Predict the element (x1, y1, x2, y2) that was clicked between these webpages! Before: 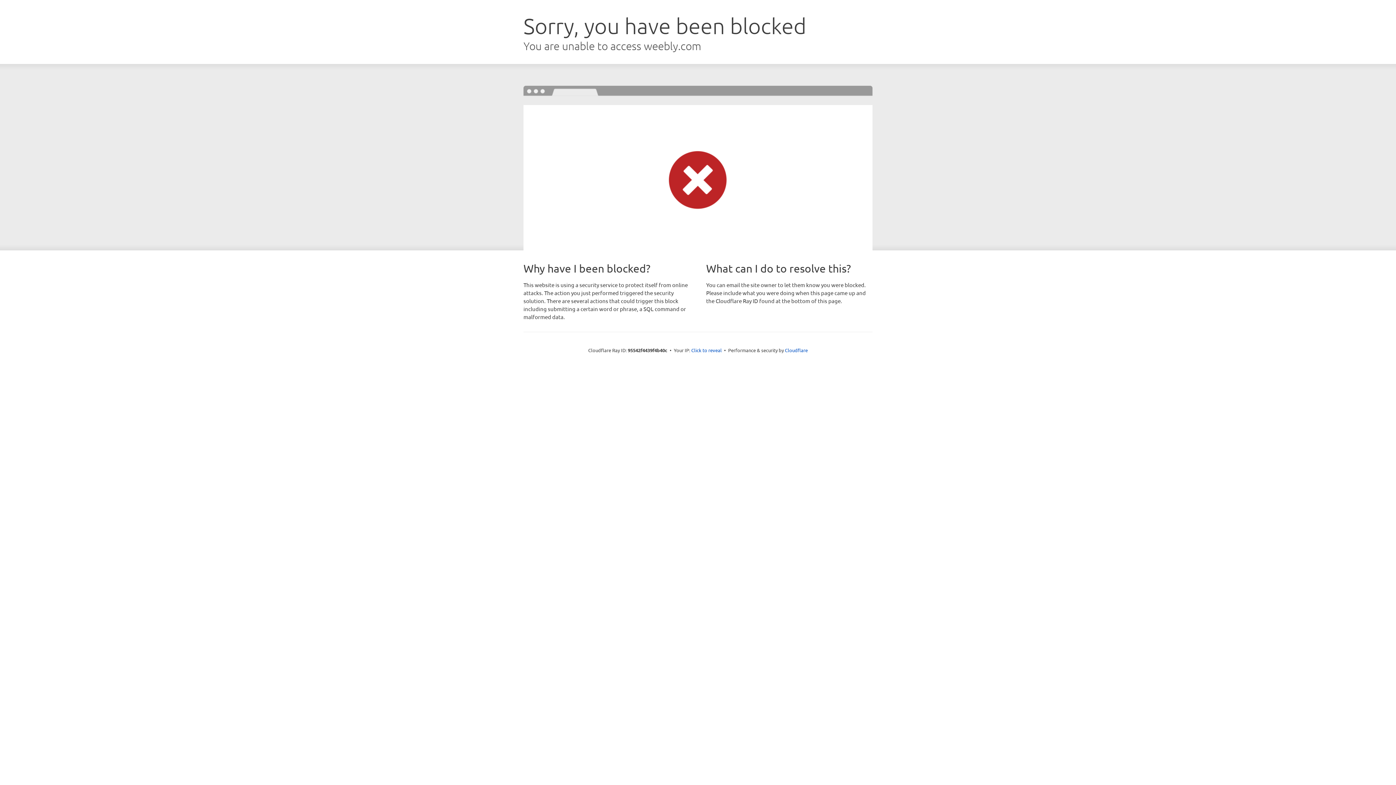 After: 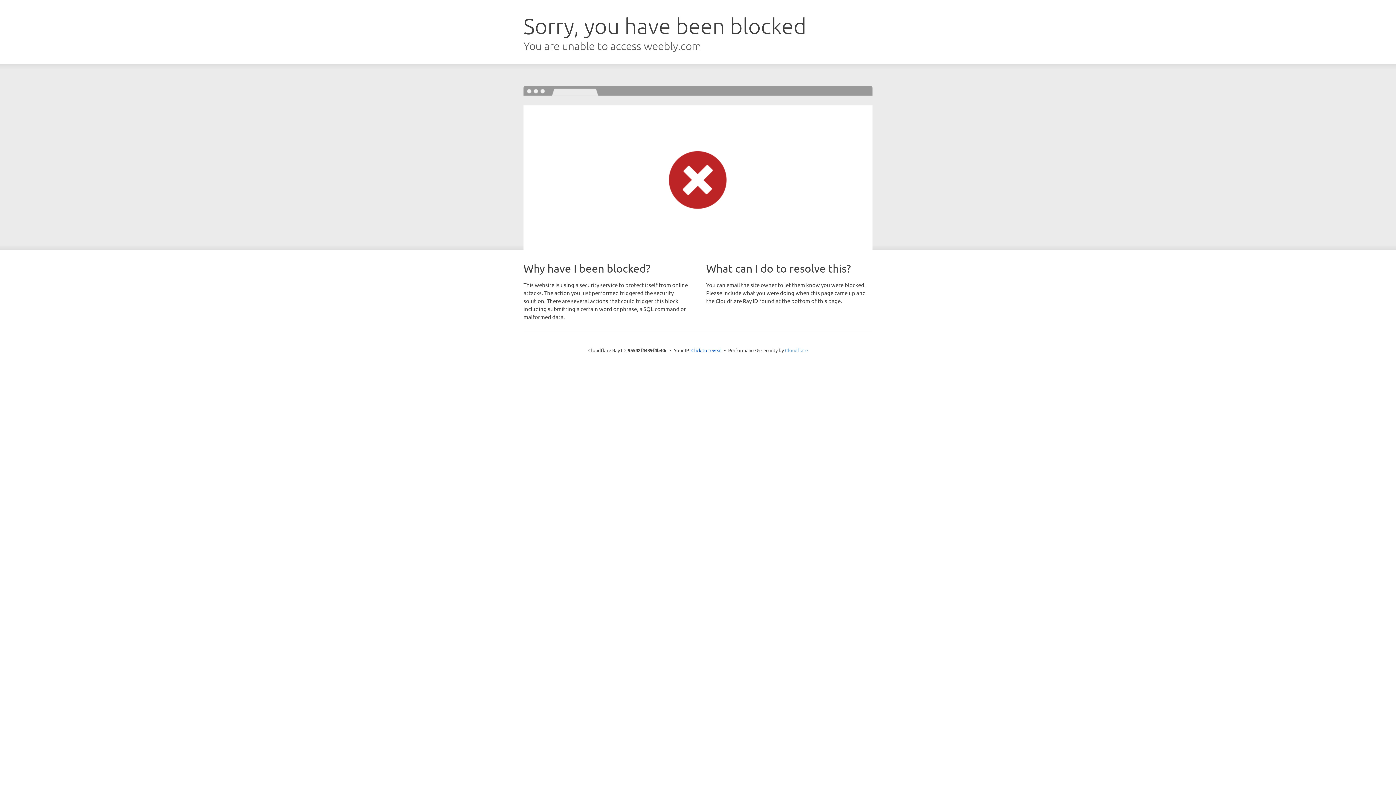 Action: label: Cloudflare bbox: (785, 347, 808, 353)